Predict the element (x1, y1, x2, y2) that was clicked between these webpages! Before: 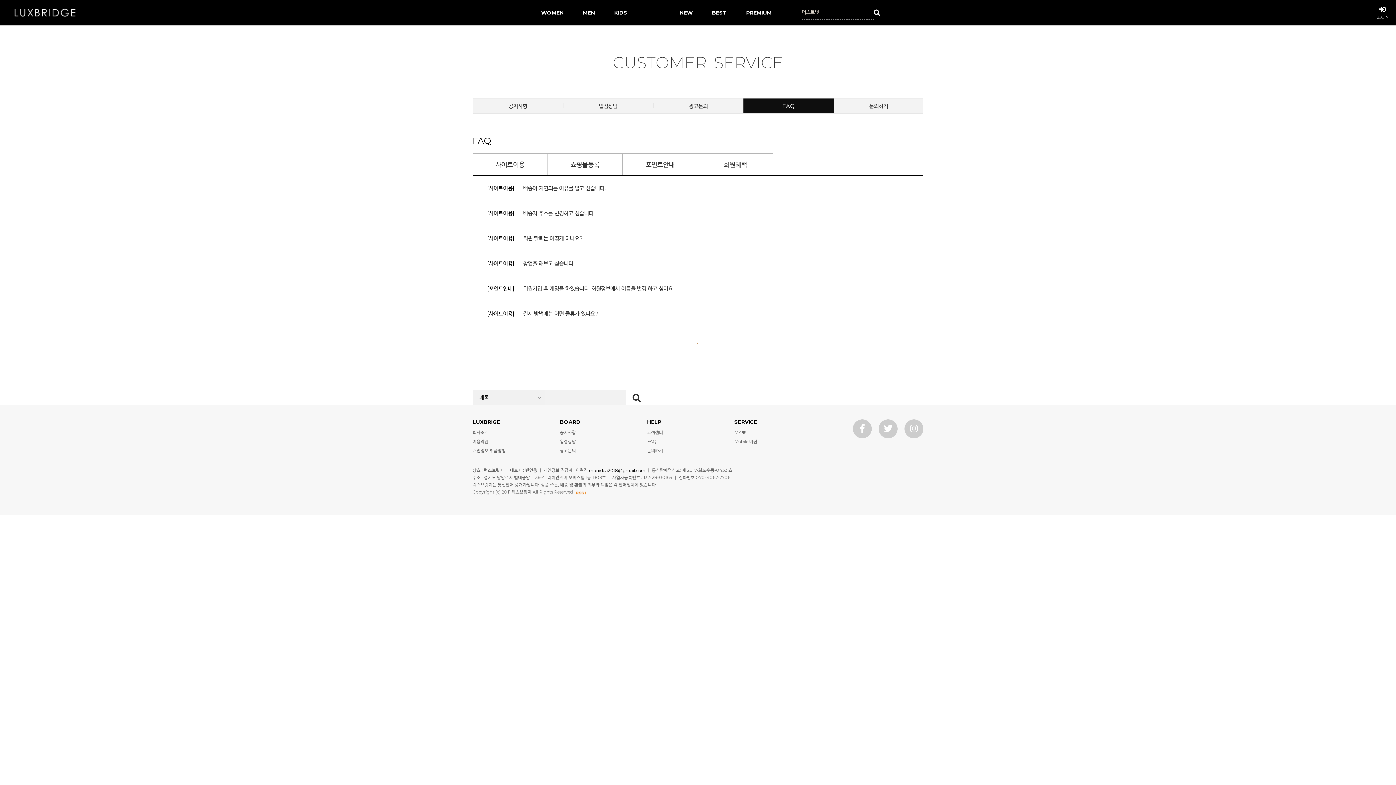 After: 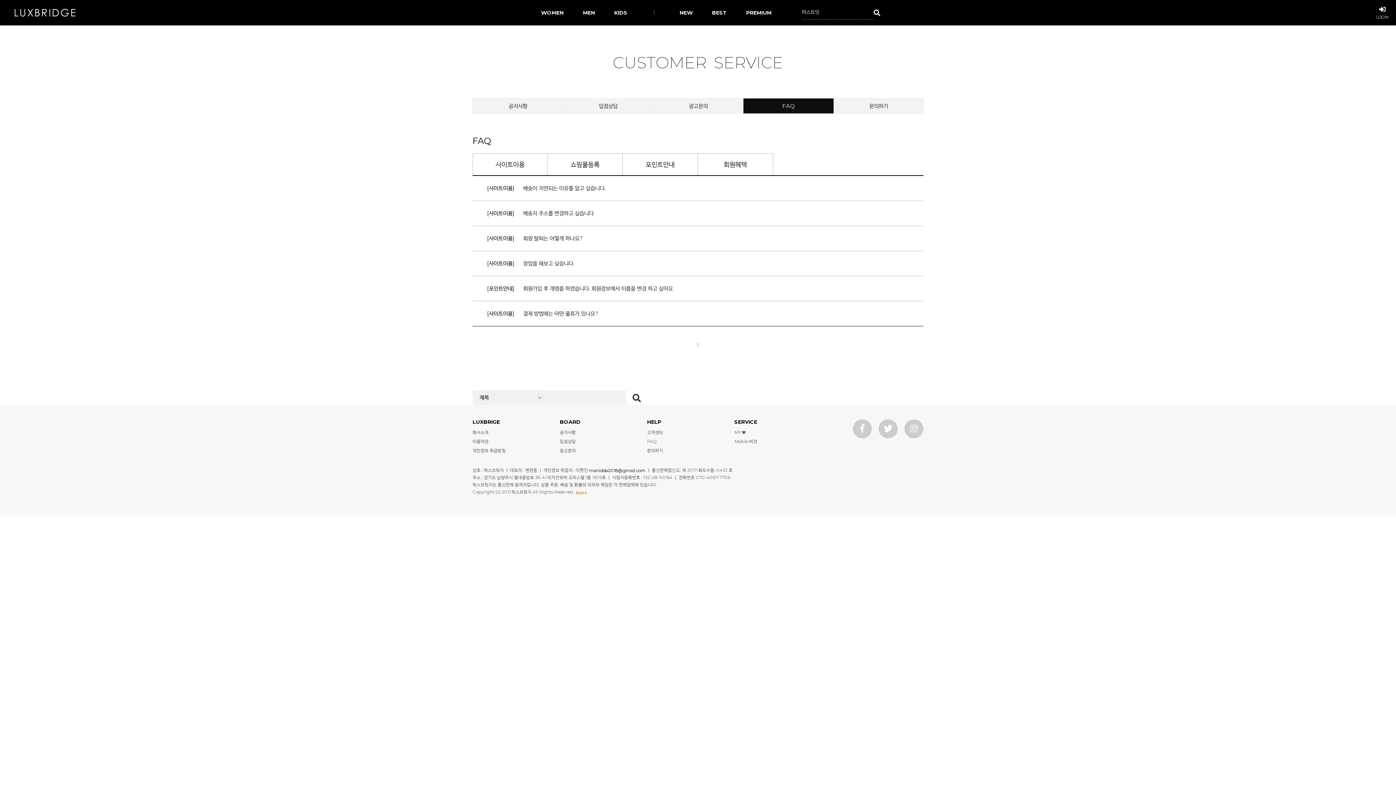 Action: bbox: (627, 390, 646, 405)